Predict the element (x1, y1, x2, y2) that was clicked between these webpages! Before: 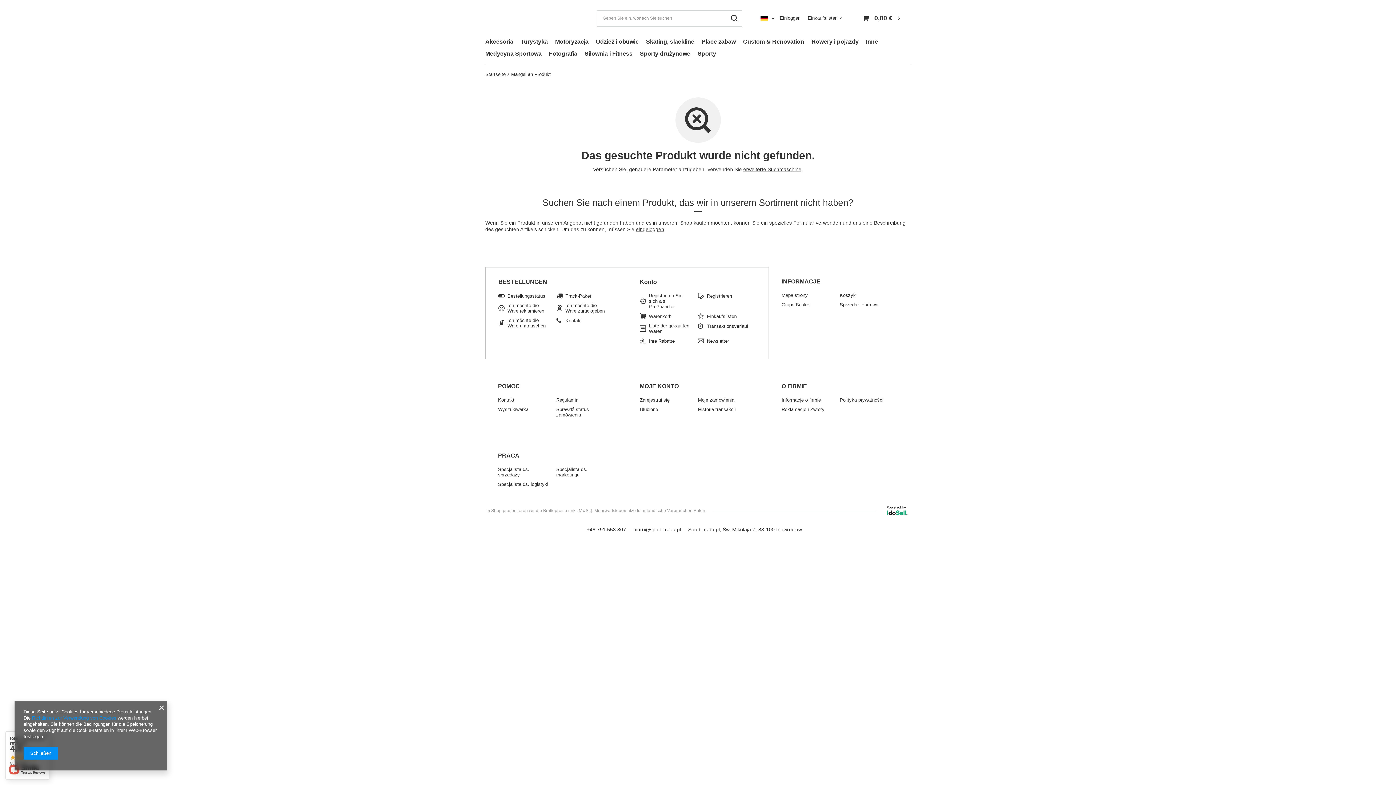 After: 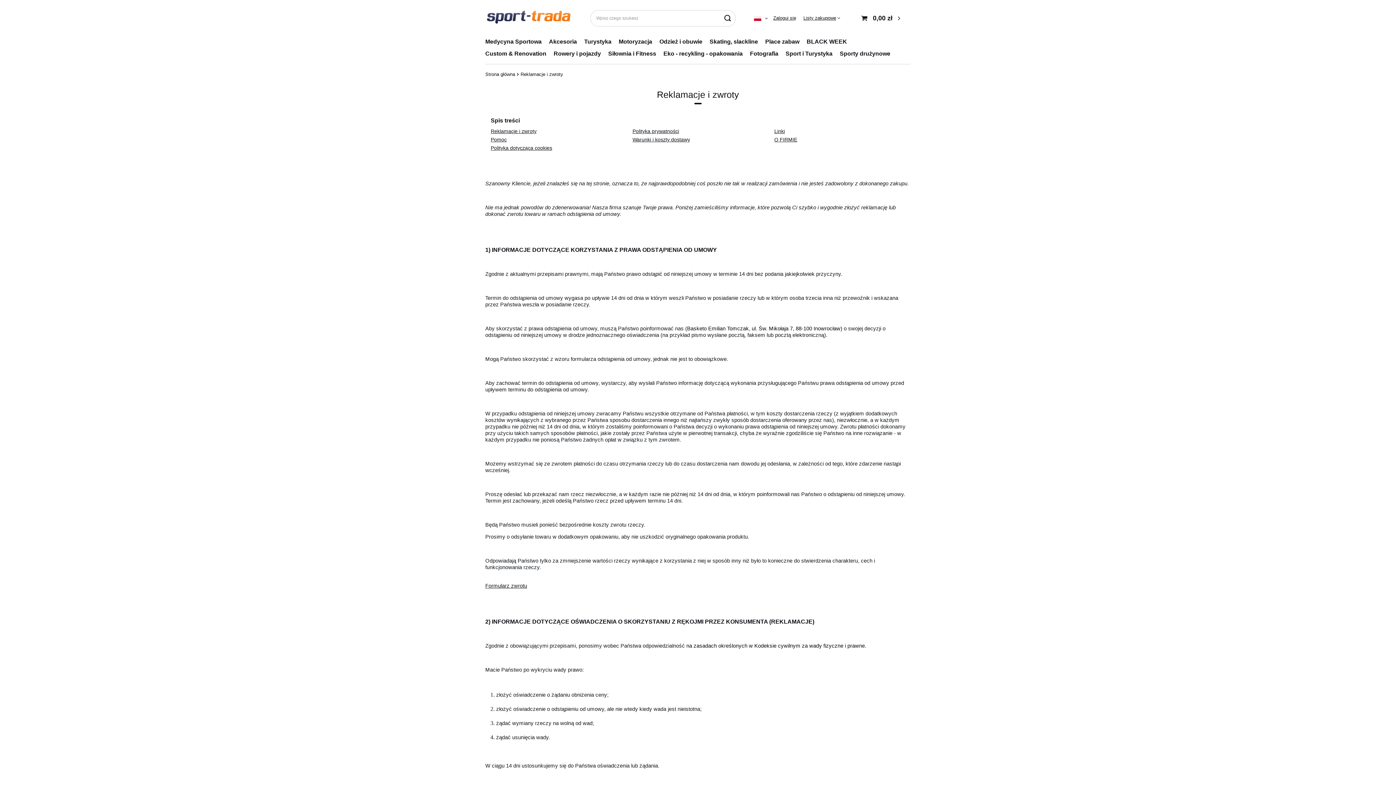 Action: bbox: (781, 406, 834, 412) label: Reklamacje i Zwroty